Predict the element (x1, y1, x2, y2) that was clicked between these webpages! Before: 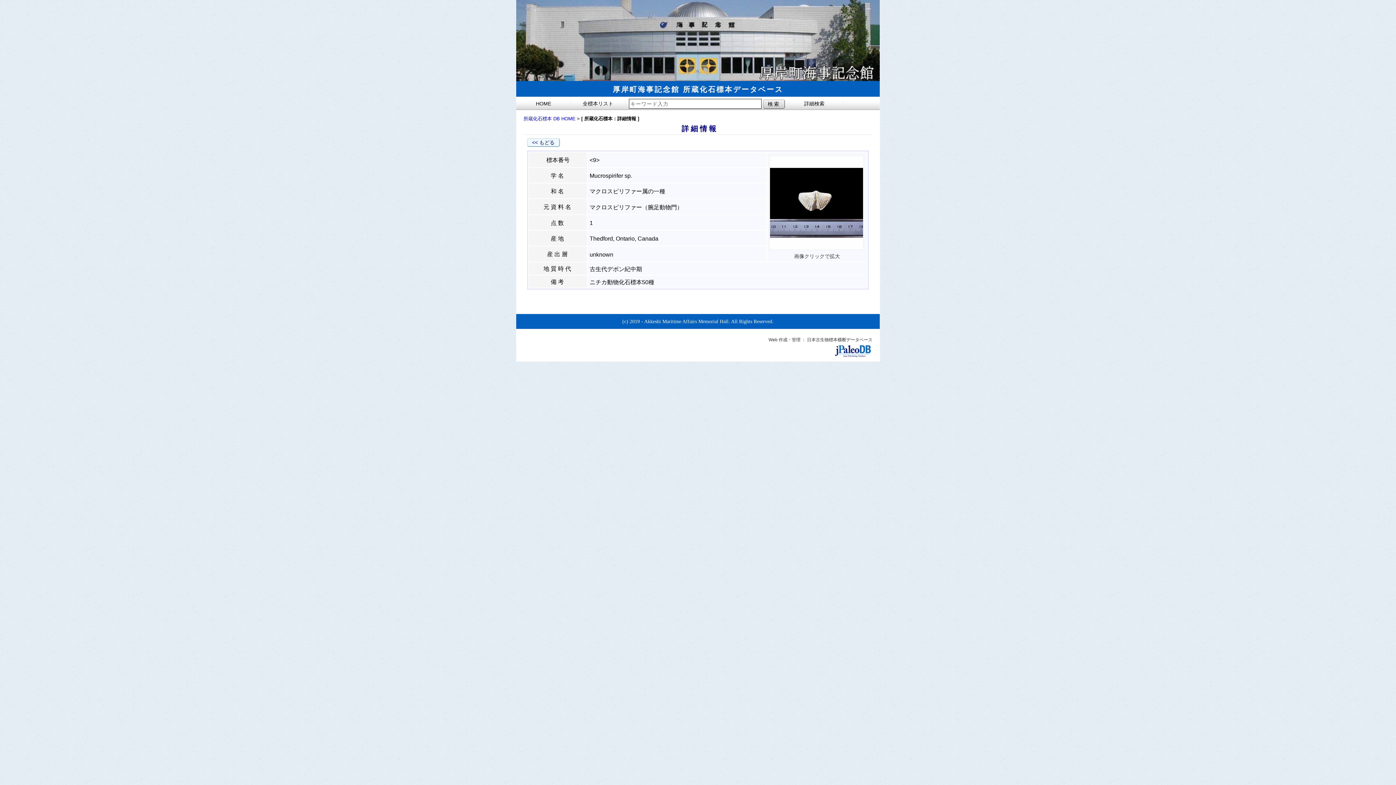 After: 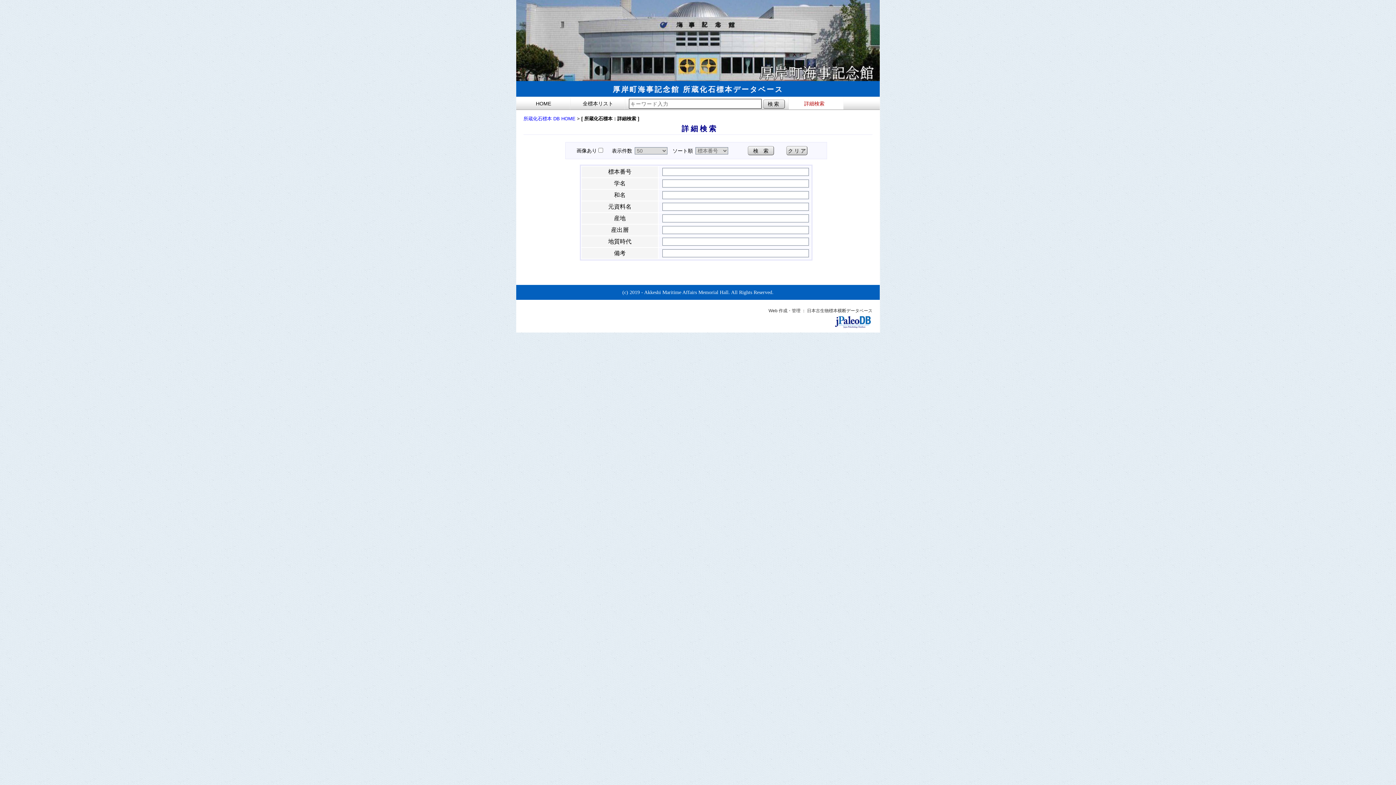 Action: label: 詳細検索 bbox: (789, 97, 843, 109)